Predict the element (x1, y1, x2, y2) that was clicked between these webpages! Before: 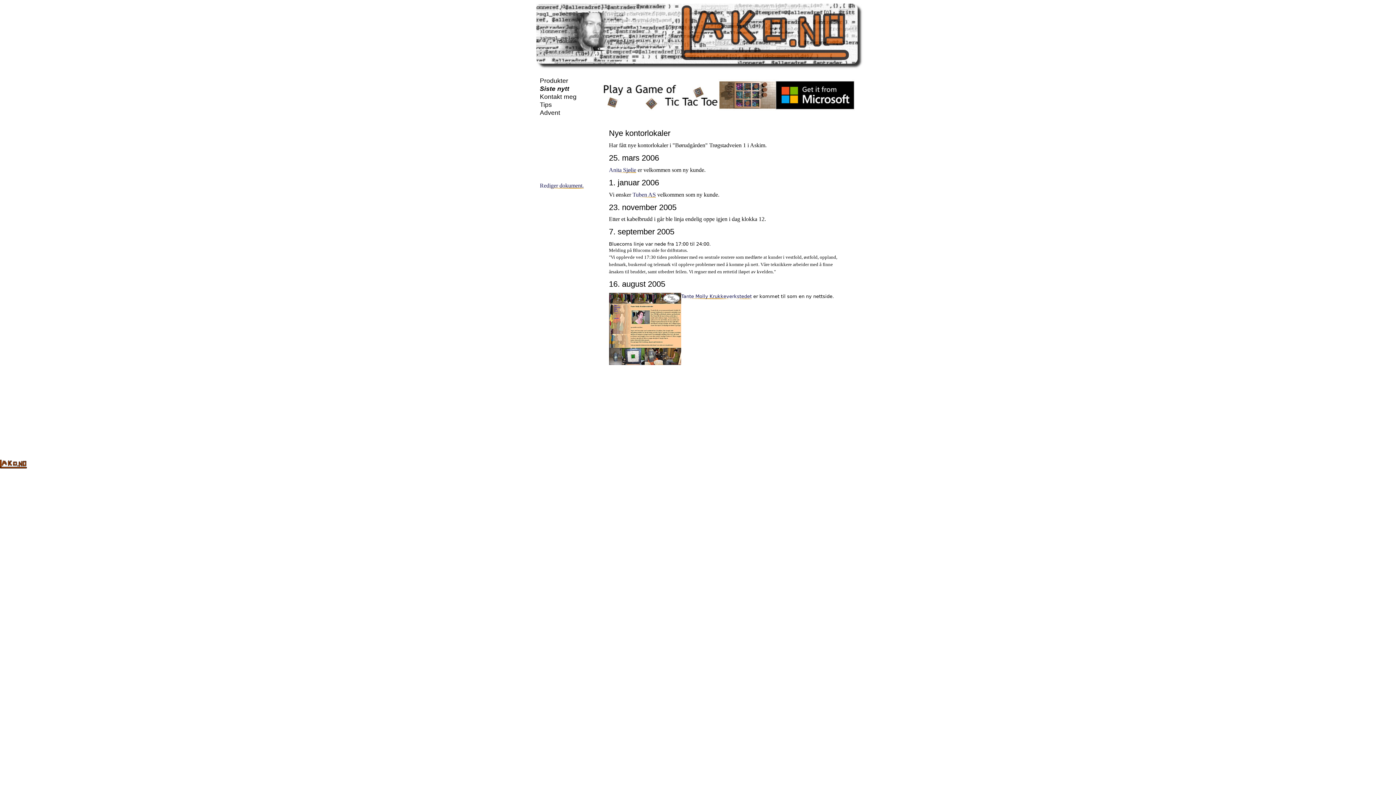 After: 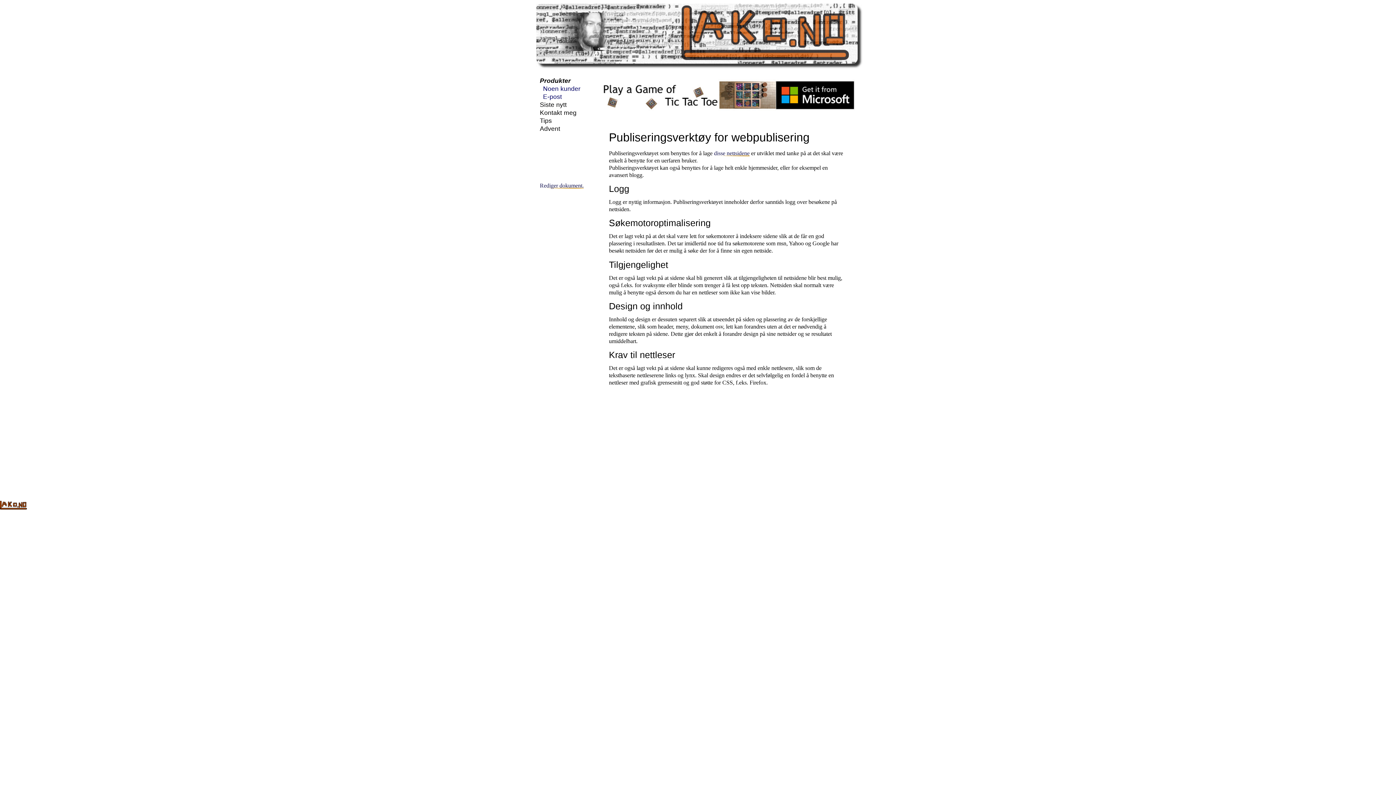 Action: label: Produkter bbox: (540, 77, 568, 84)